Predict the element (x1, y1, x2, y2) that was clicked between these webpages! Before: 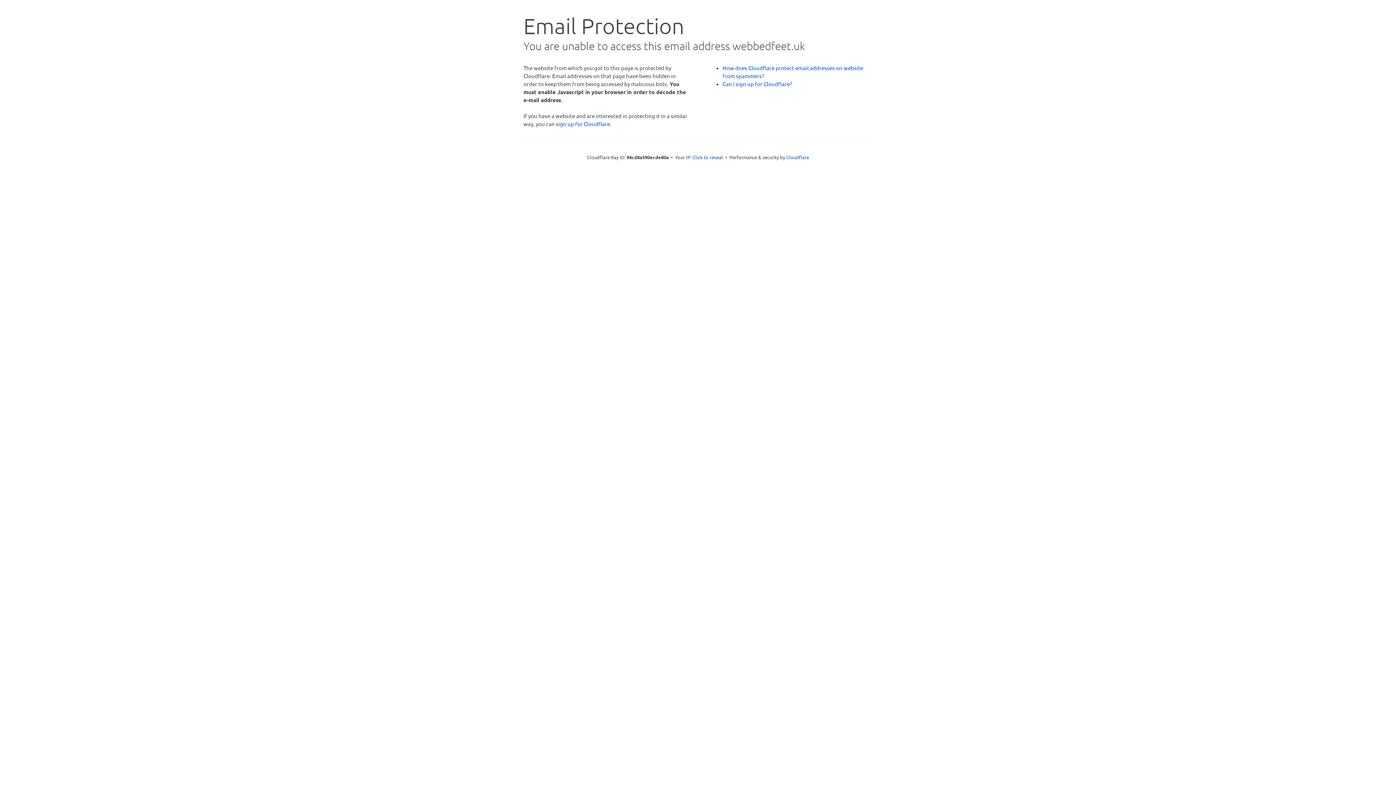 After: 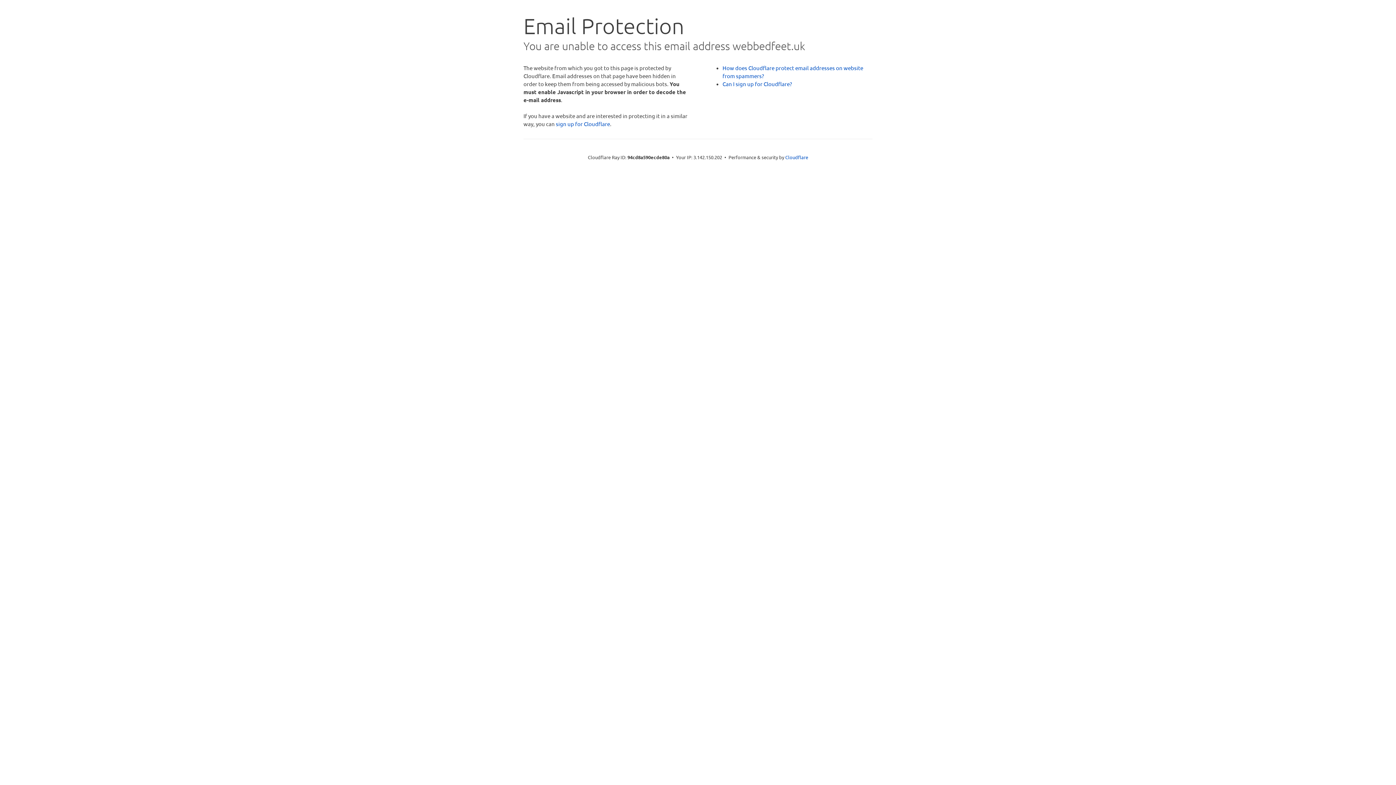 Action: bbox: (692, 153, 723, 160) label: Click to reveal